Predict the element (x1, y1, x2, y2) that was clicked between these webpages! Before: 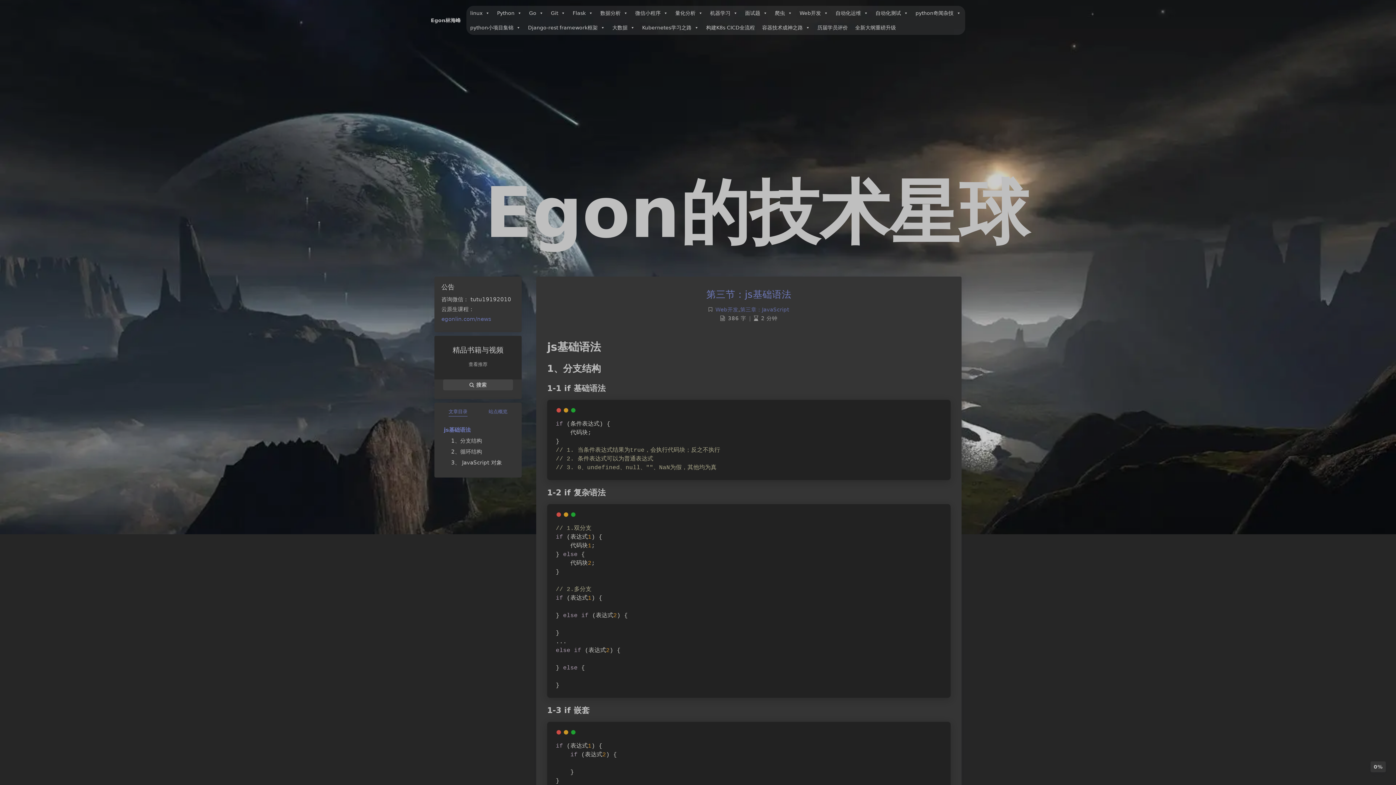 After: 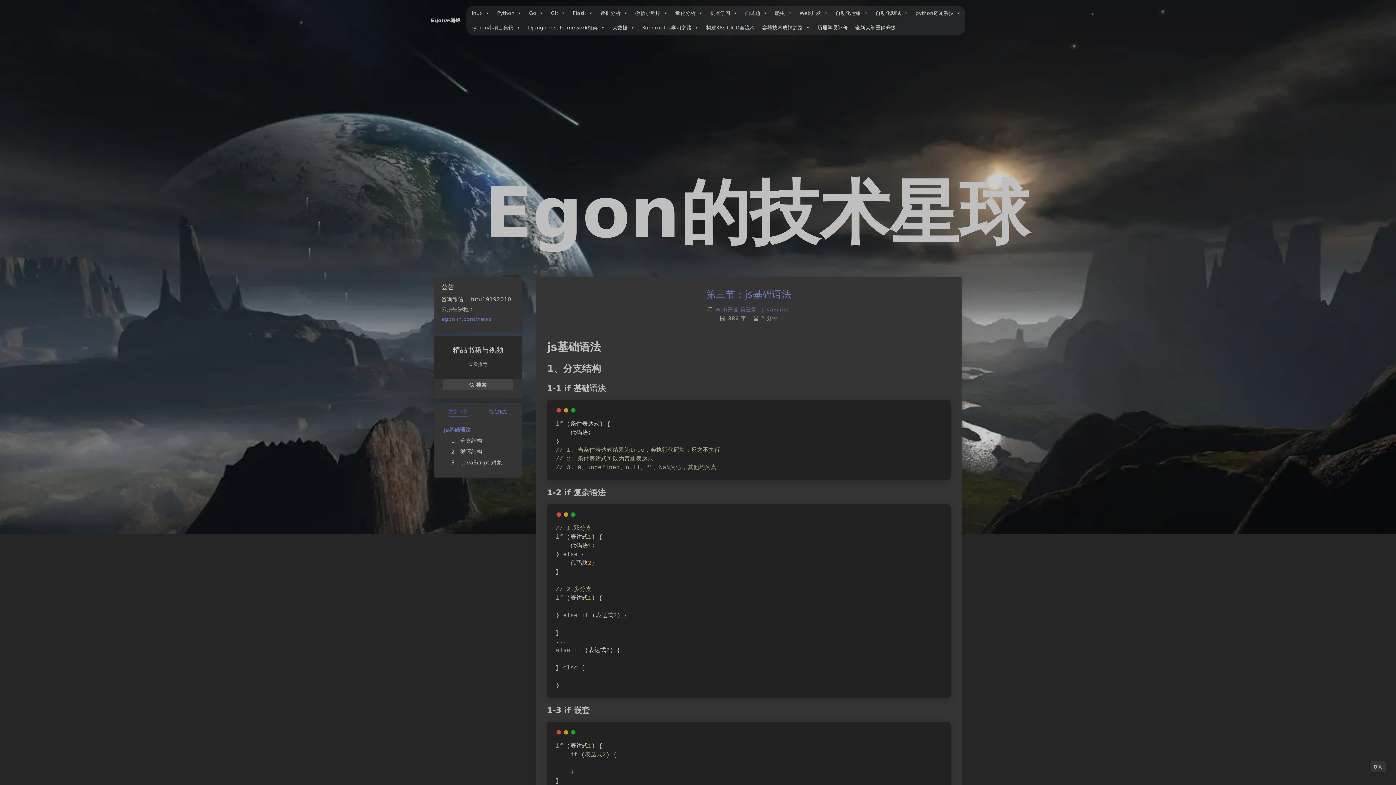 Action: bbox: (448, 409, 467, 416) label: 文章目录